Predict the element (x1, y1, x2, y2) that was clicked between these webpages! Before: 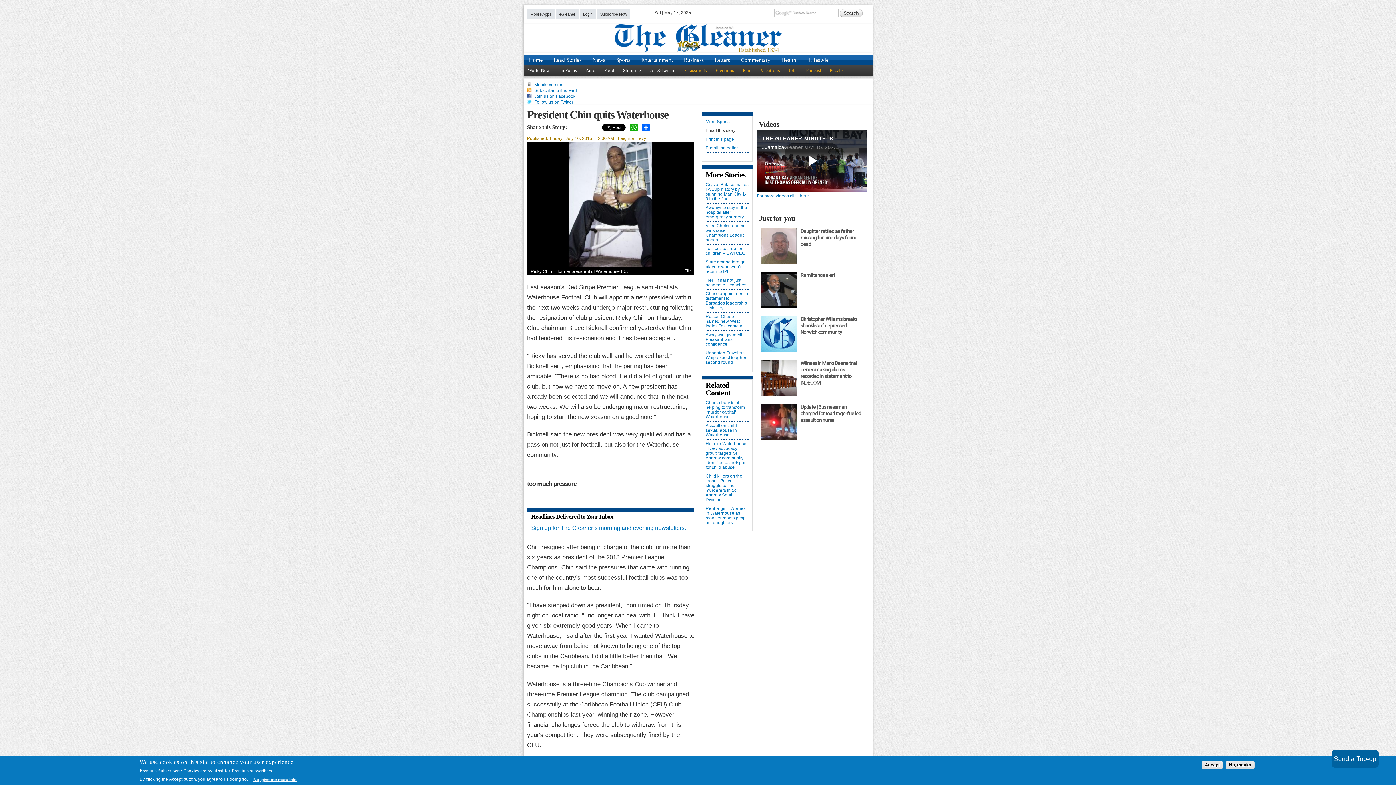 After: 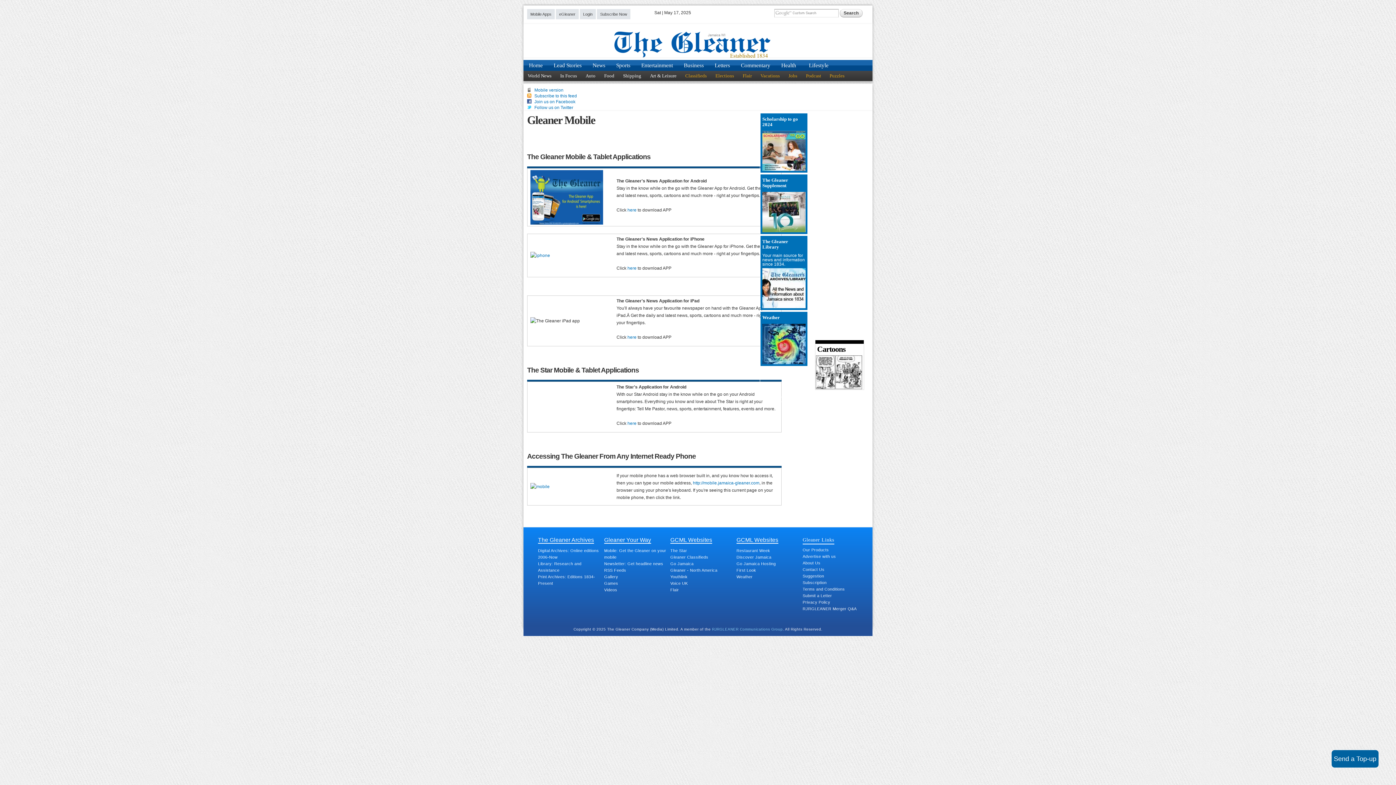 Action: bbox: (527, 9, 554, 19) label: Mobile Apps